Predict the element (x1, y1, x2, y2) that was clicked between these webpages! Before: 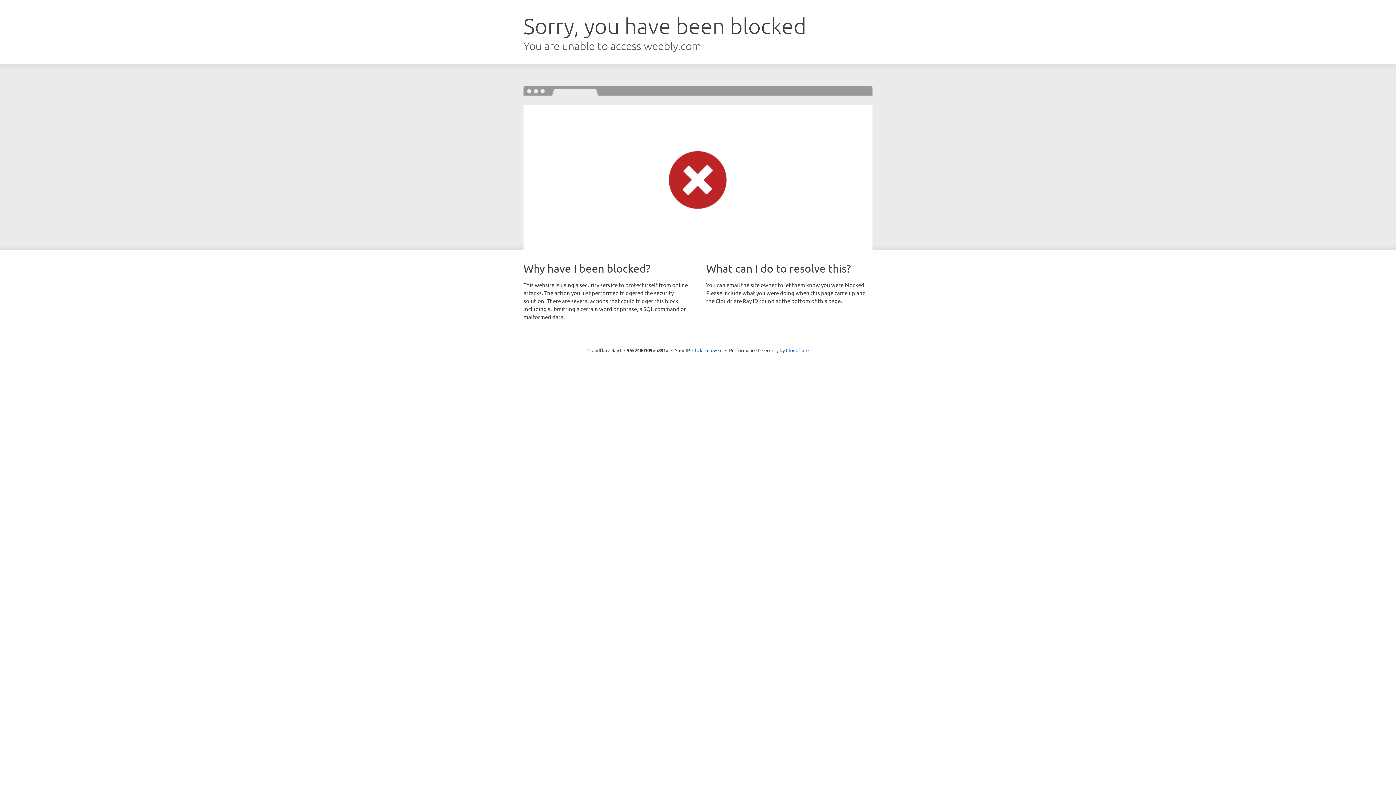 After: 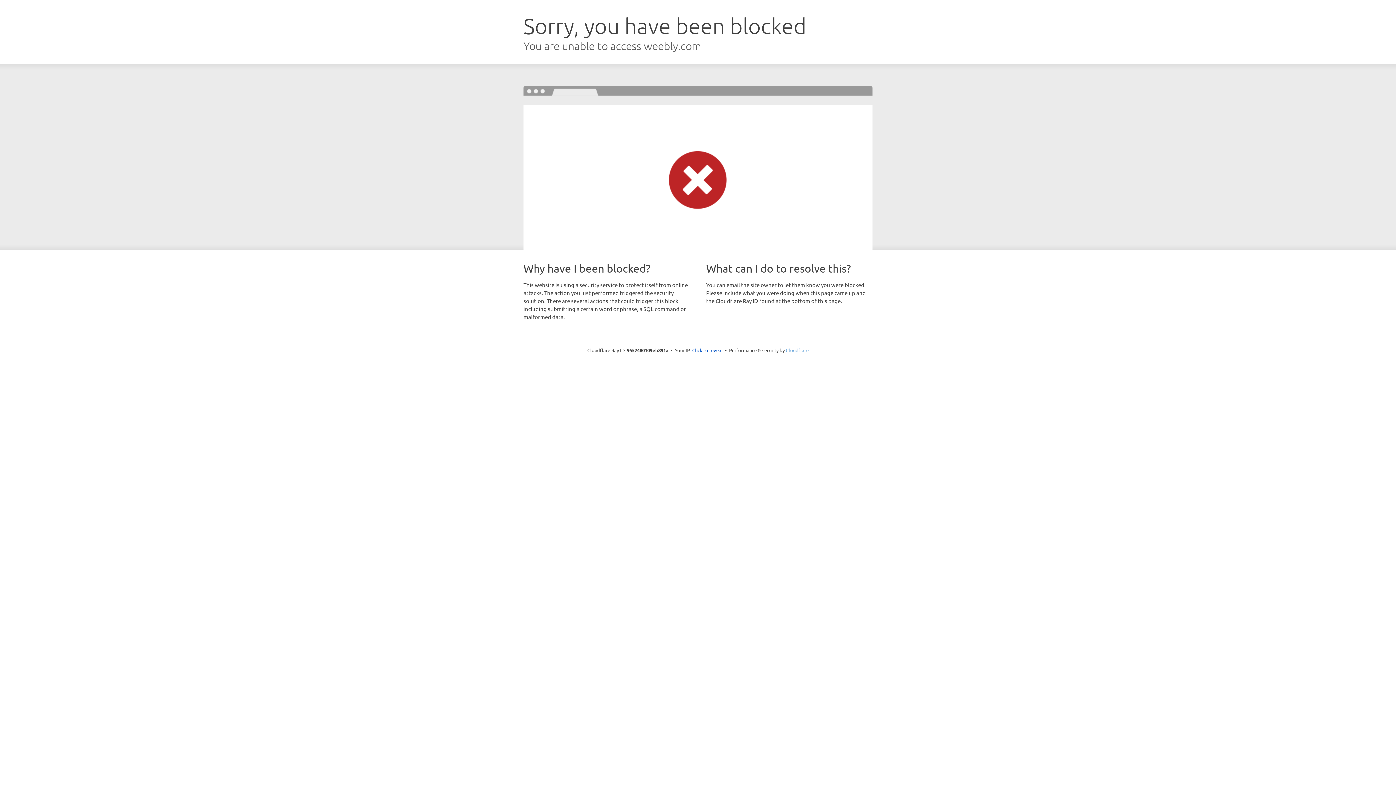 Action: label: Cloudflare bbox: (786, 347, 808, 353)